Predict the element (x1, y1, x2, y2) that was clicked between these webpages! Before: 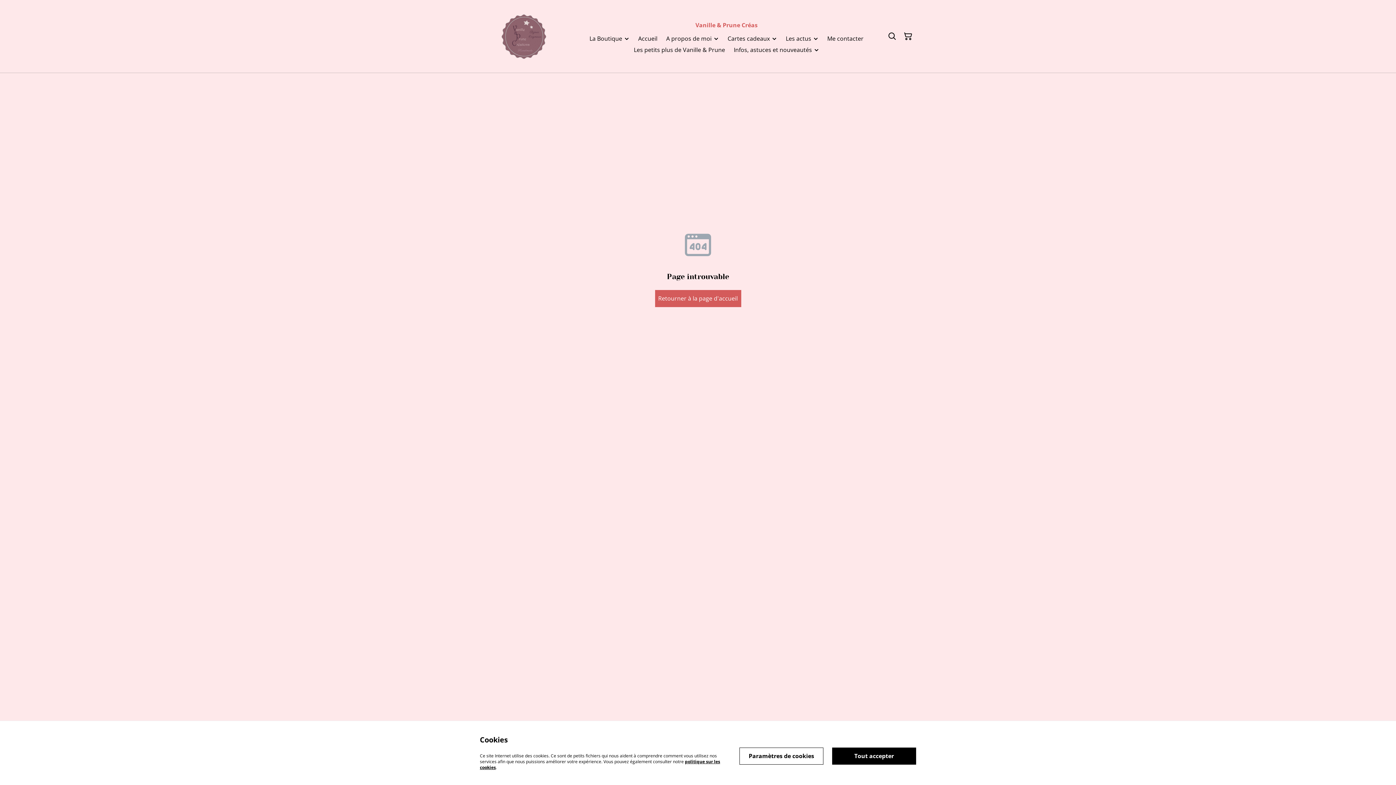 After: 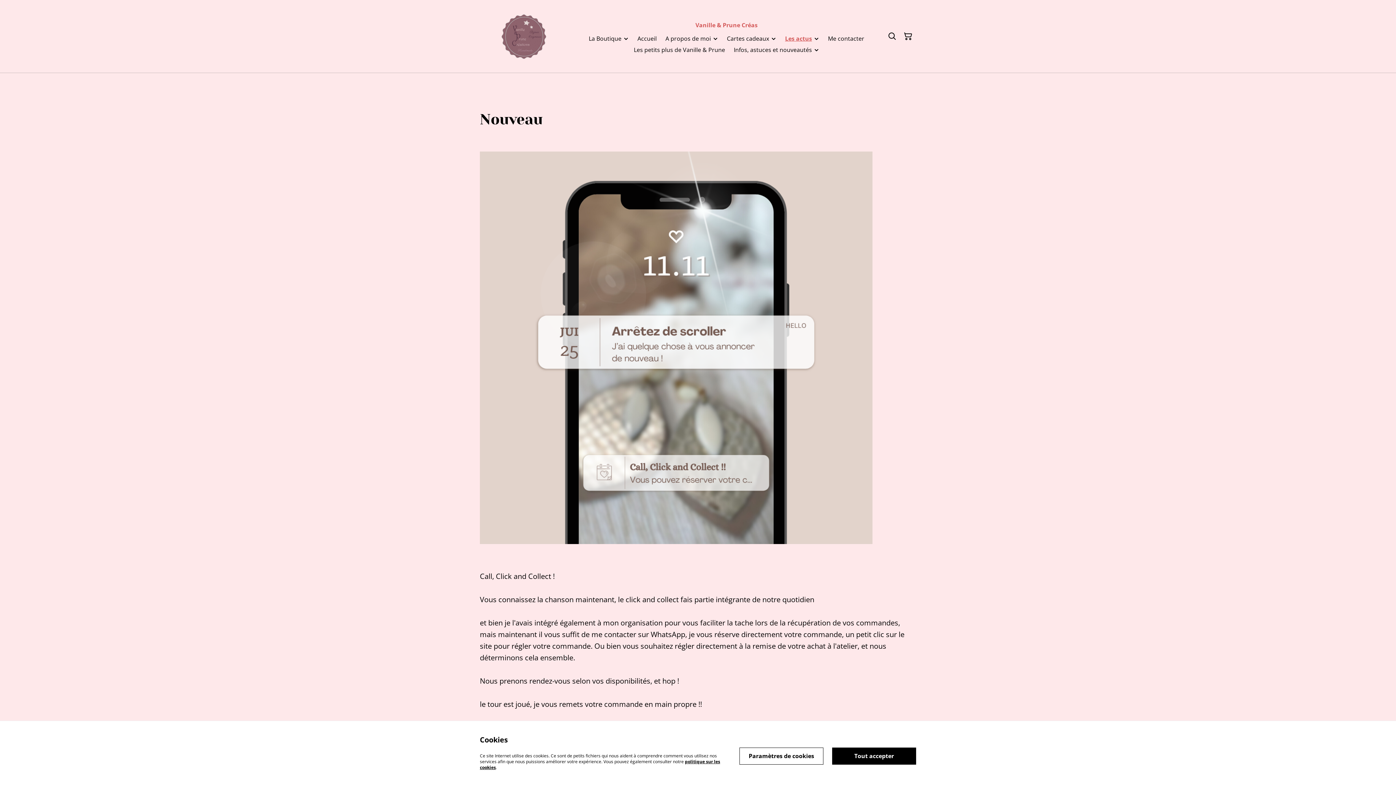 Action: label: Les actus bbox: (786, 33, 811, 44)